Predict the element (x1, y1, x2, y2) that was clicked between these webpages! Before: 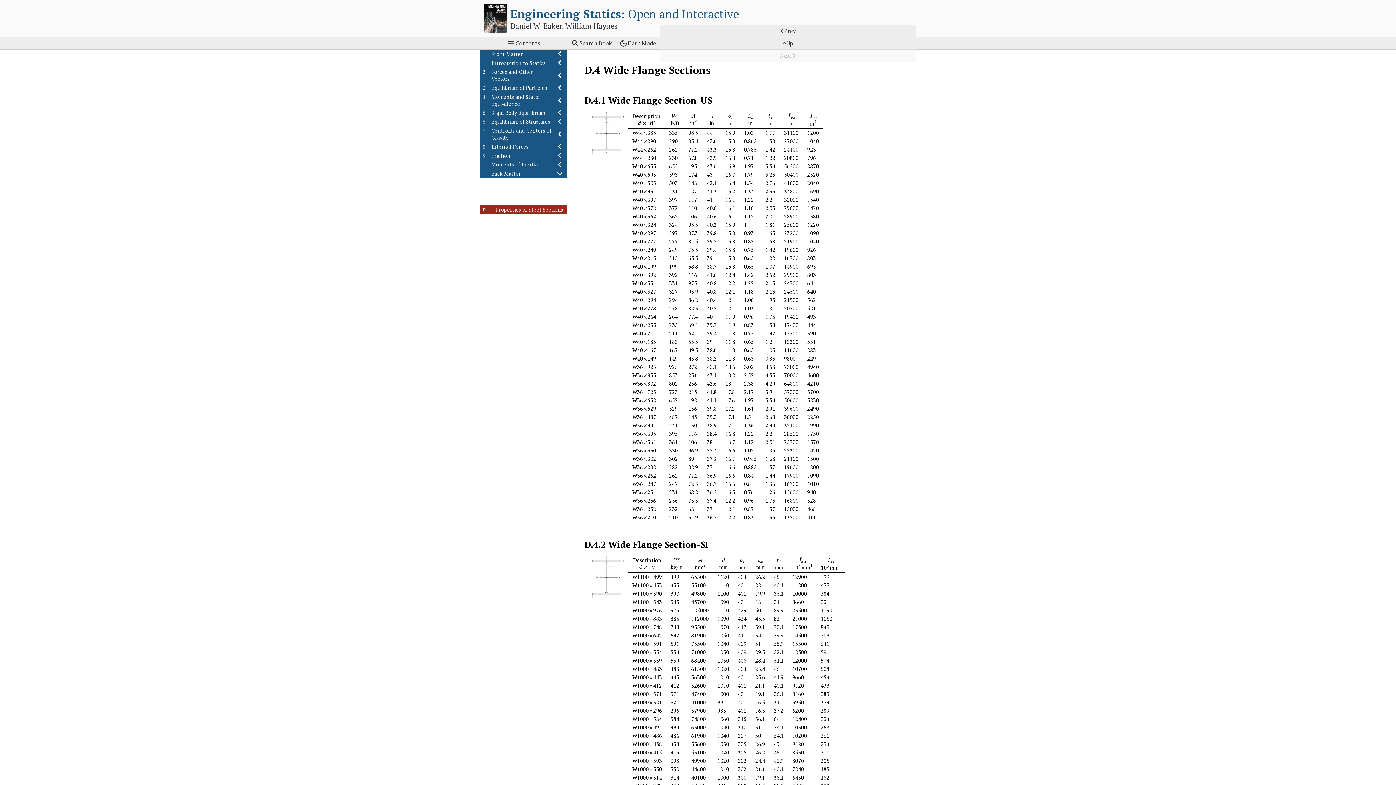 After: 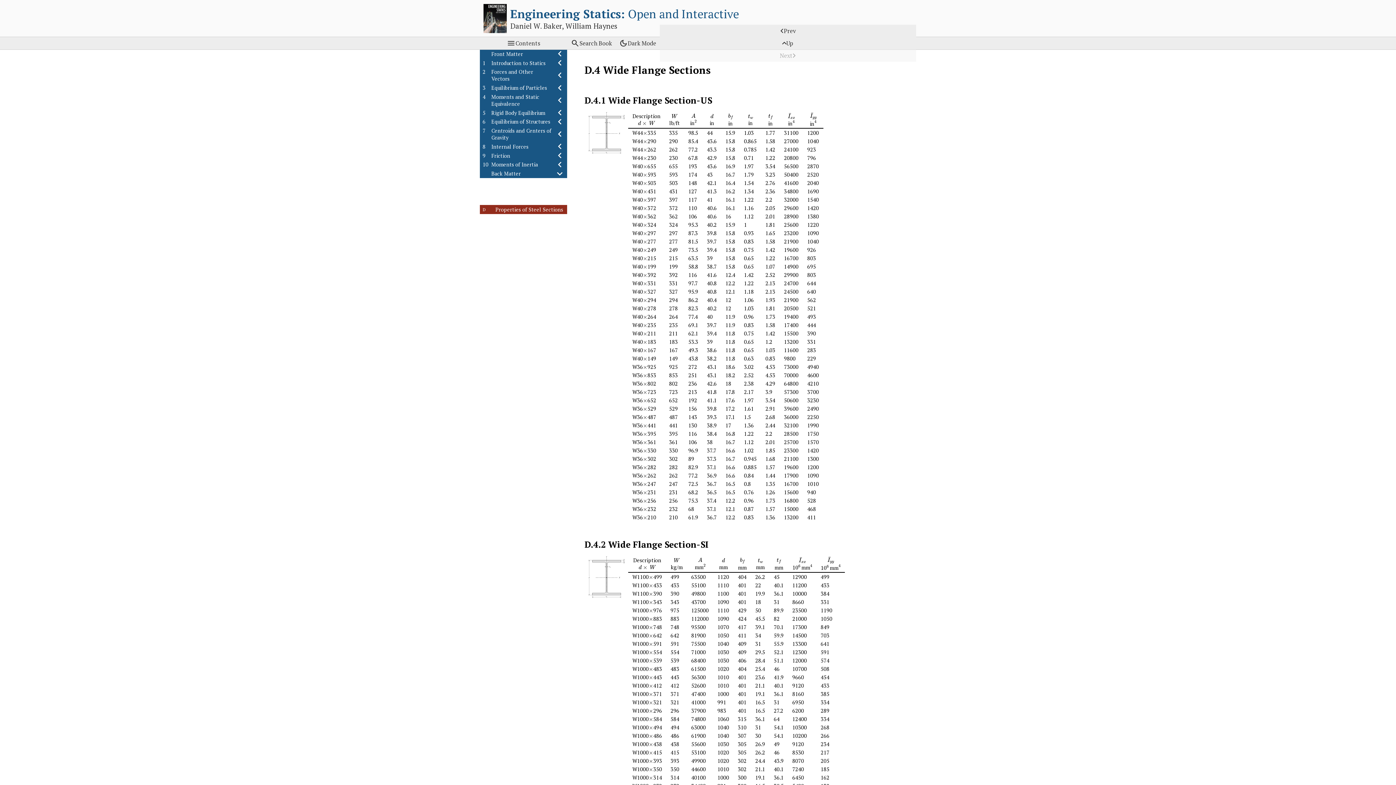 Action: bbox: (574, 96, 581, 102) label: 🔗